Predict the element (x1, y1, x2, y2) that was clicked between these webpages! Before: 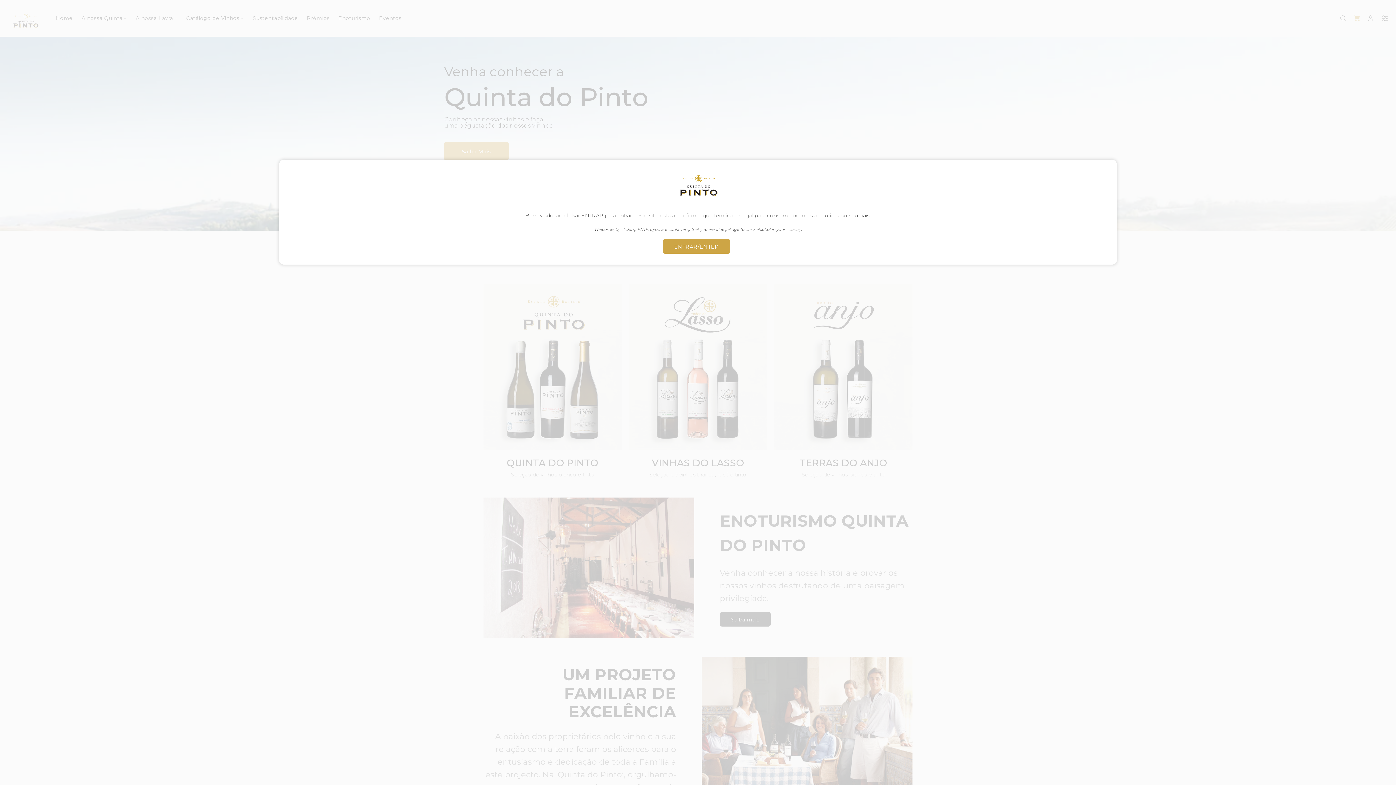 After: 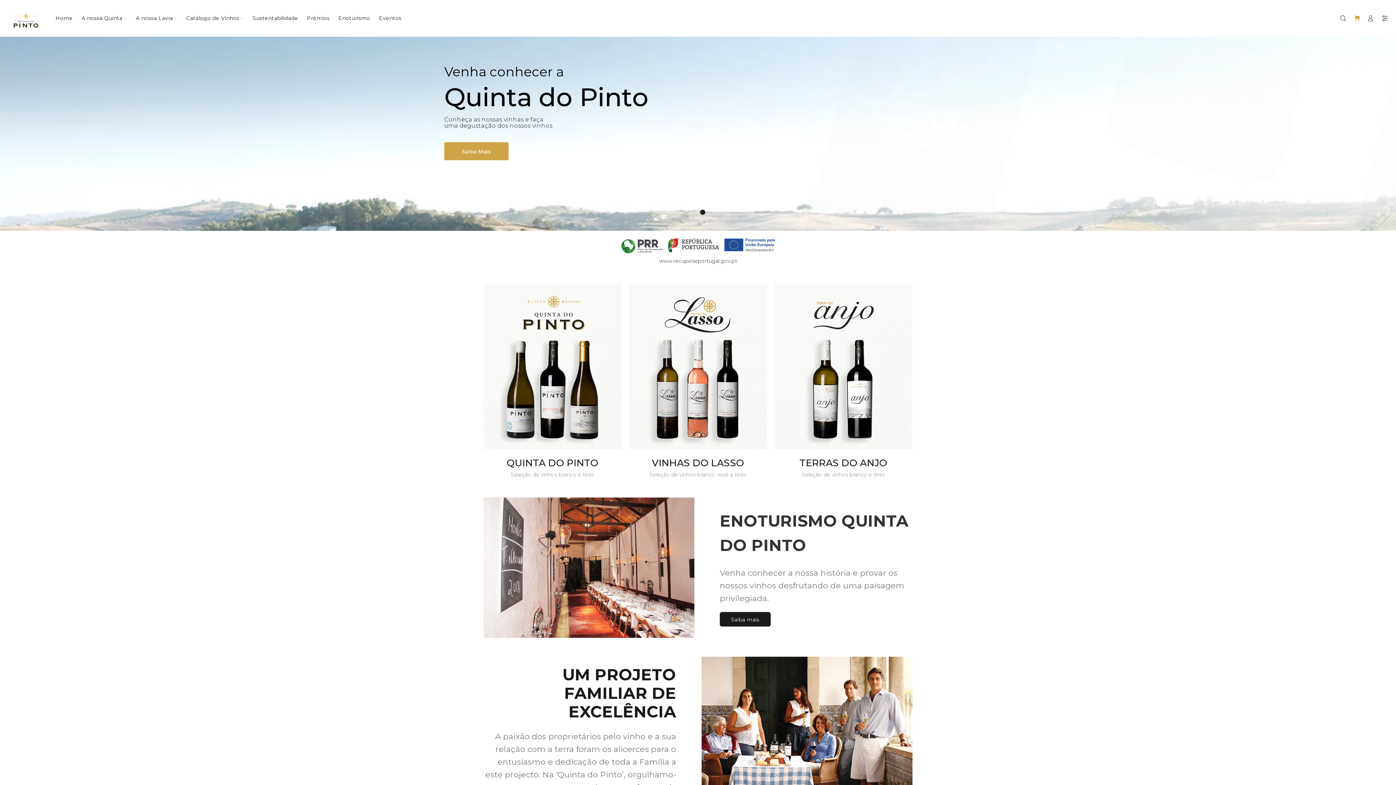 Action: label: ENTRAR/ENTER bbox: (663, 239, 730, 253)